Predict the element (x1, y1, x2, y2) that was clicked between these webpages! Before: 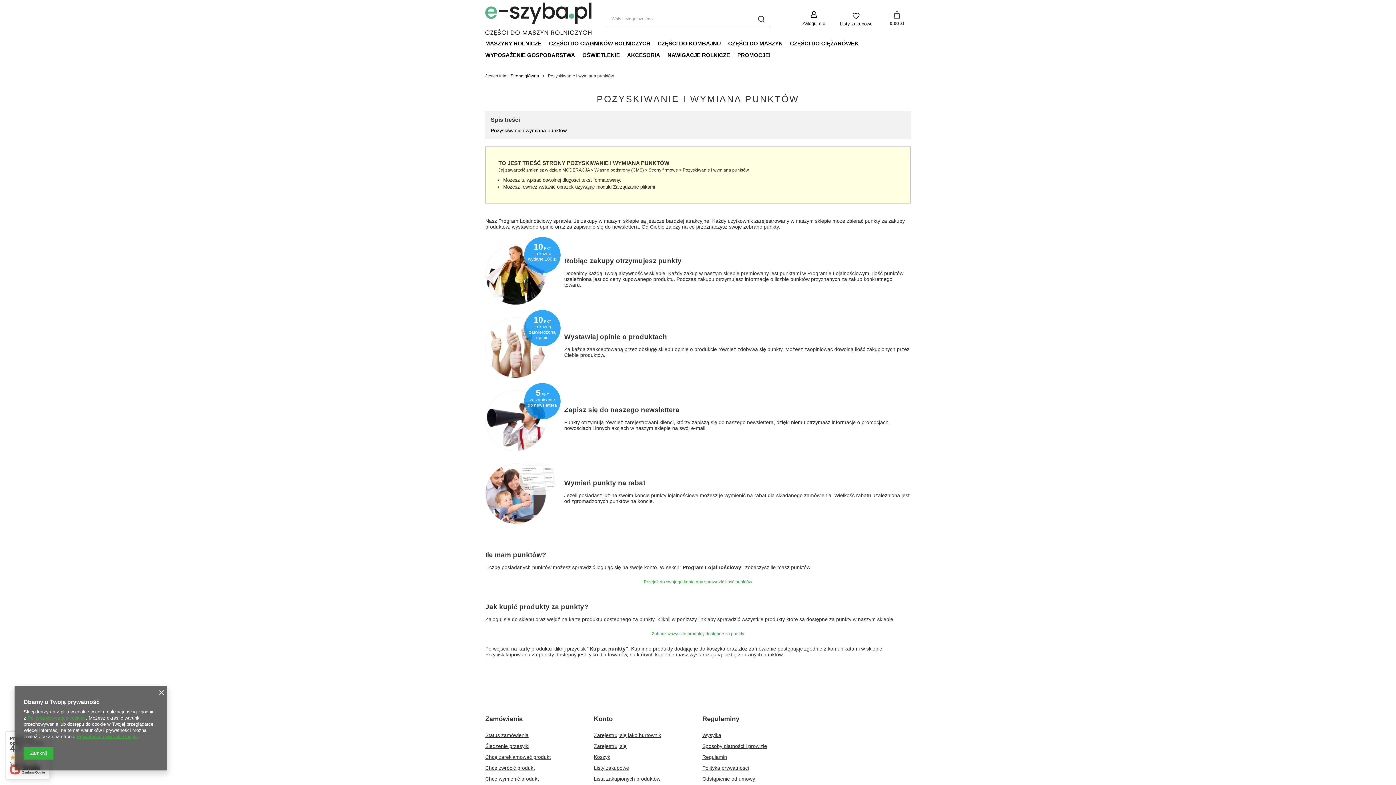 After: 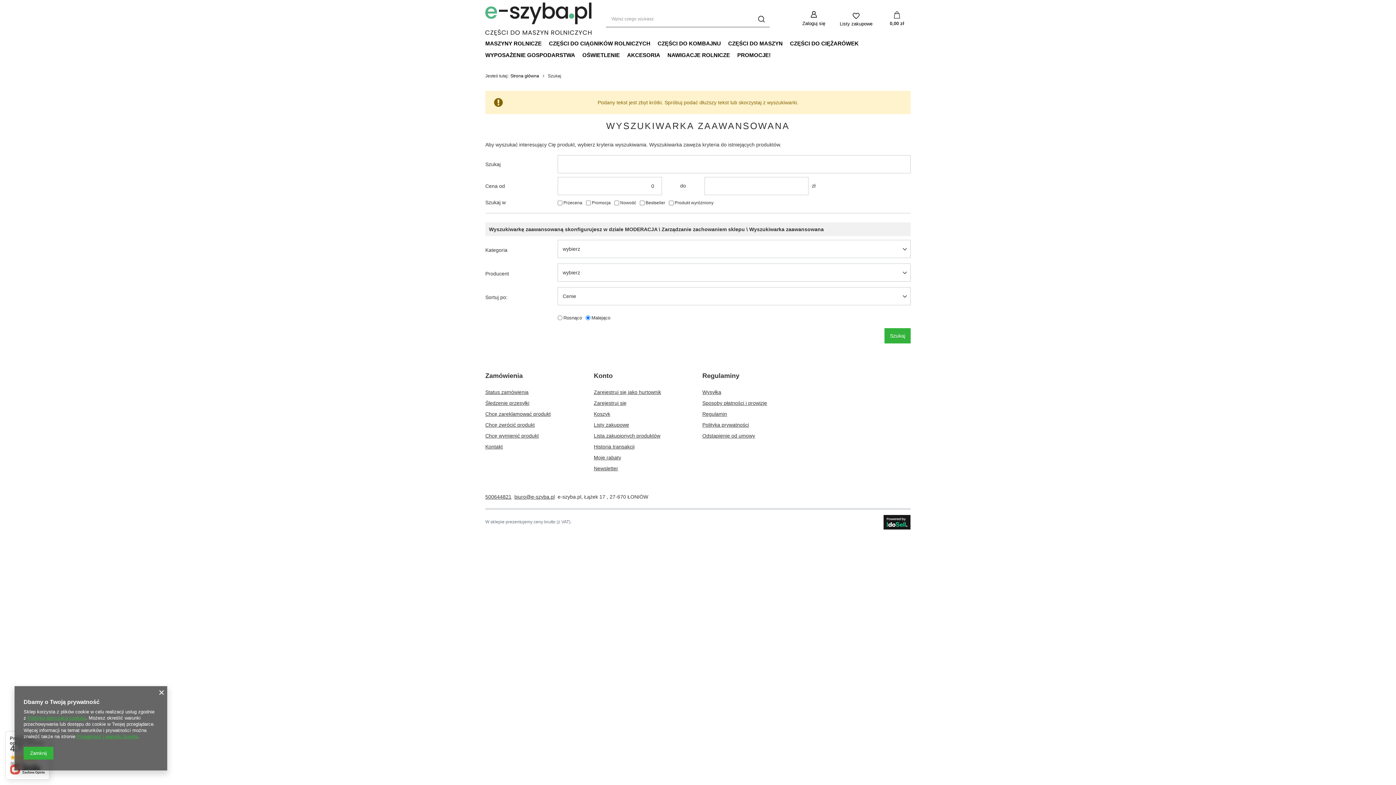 Action: label: Szukaj bbox: (753, 10, 769, 27)